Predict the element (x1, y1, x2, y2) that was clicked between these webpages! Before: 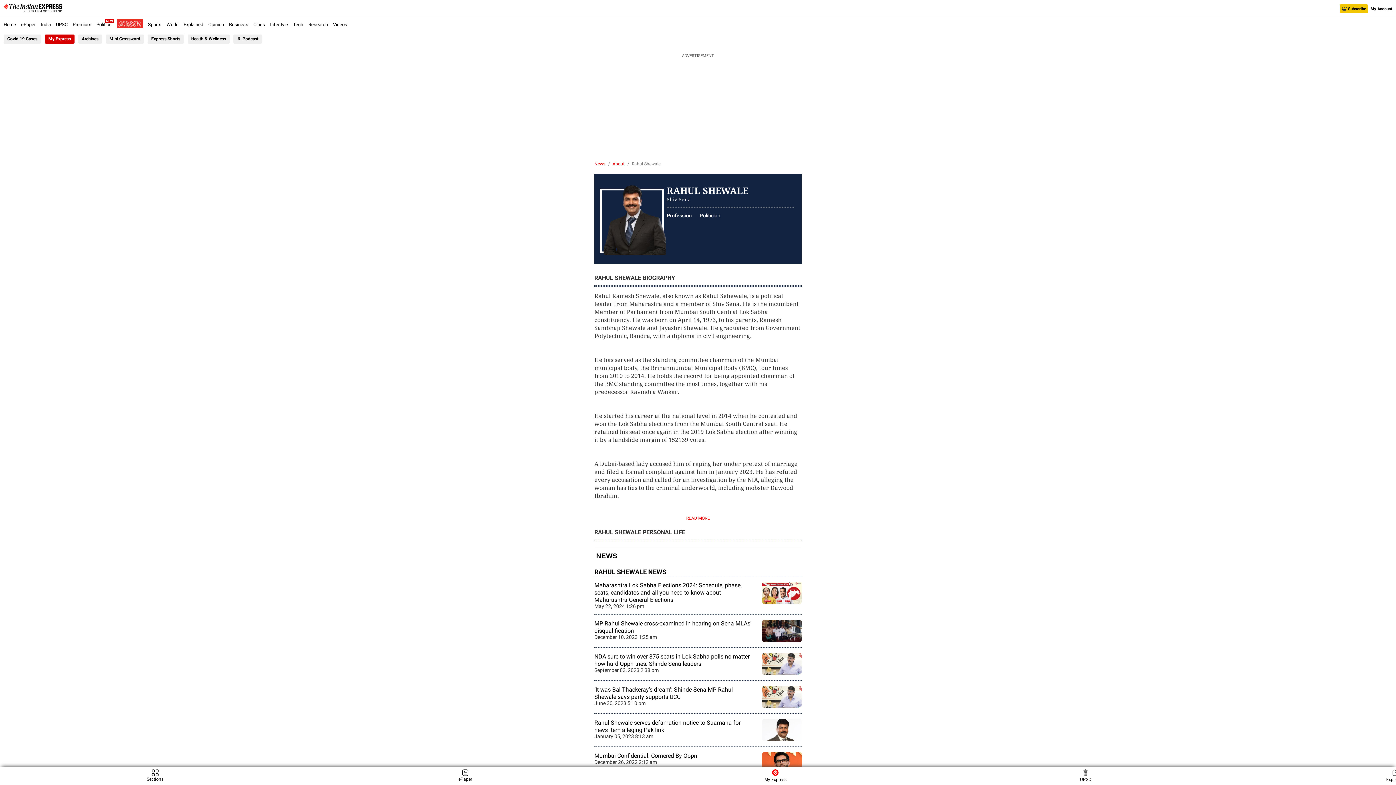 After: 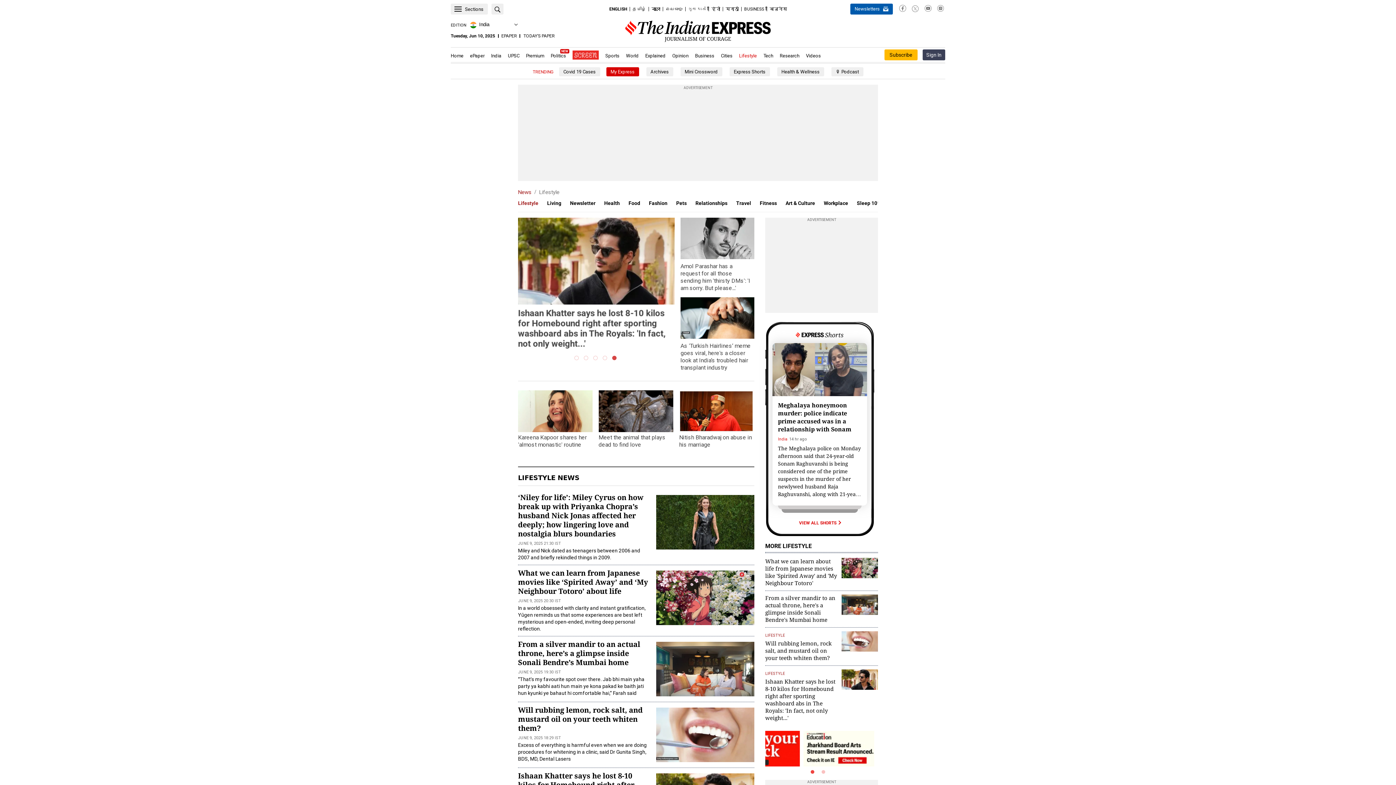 Action: bbox: (267, 17, 290, 31) label: Lifestyle